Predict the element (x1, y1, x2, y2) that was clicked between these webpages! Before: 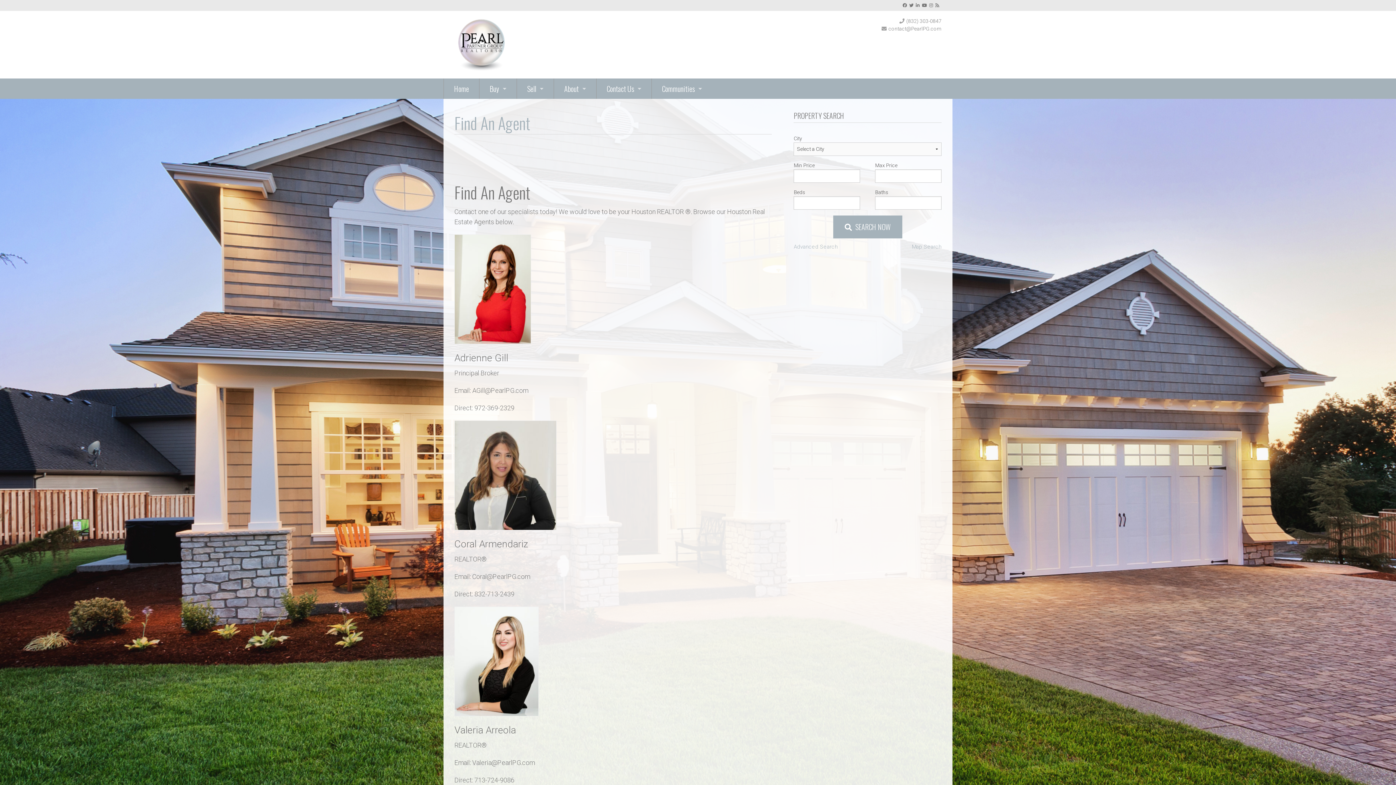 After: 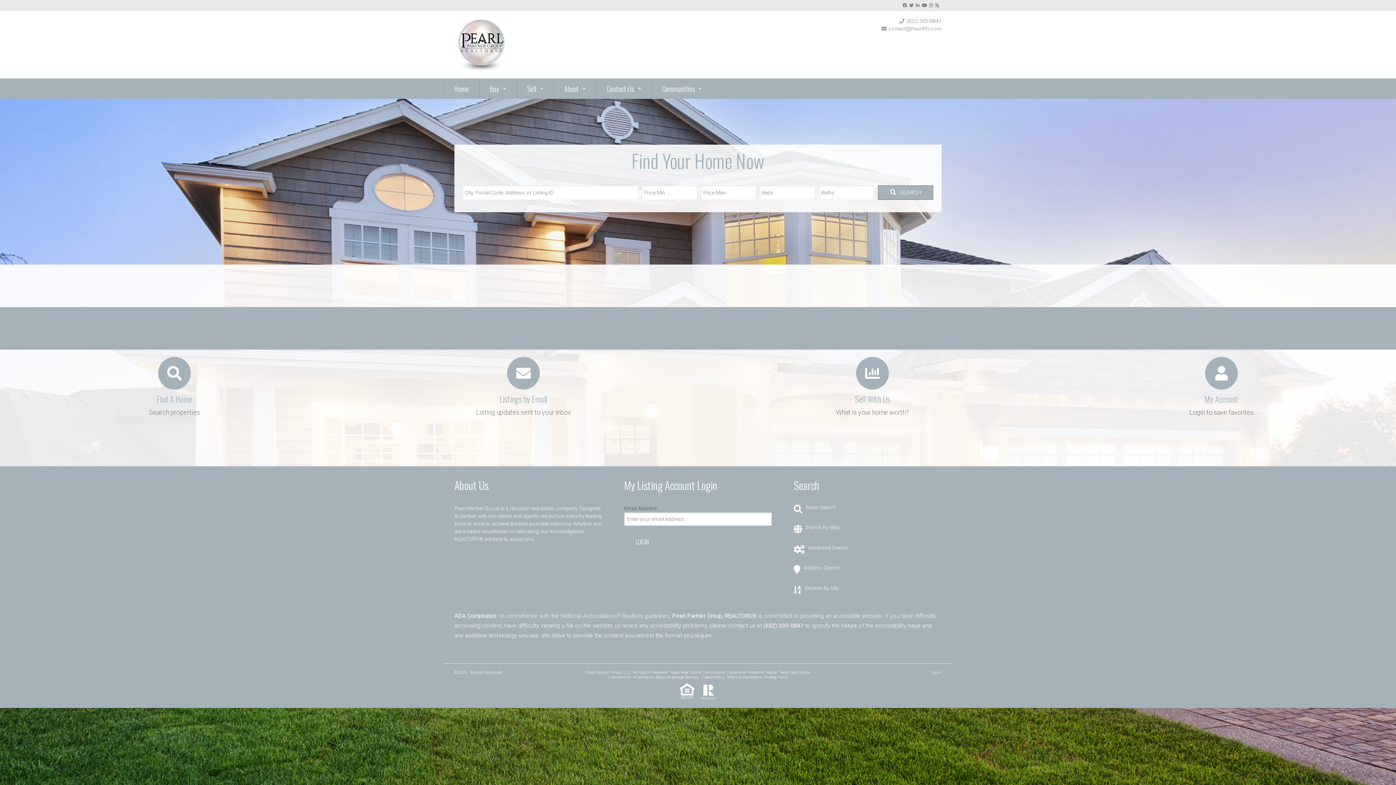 Action: bbox: (454, 32, 509, 52)